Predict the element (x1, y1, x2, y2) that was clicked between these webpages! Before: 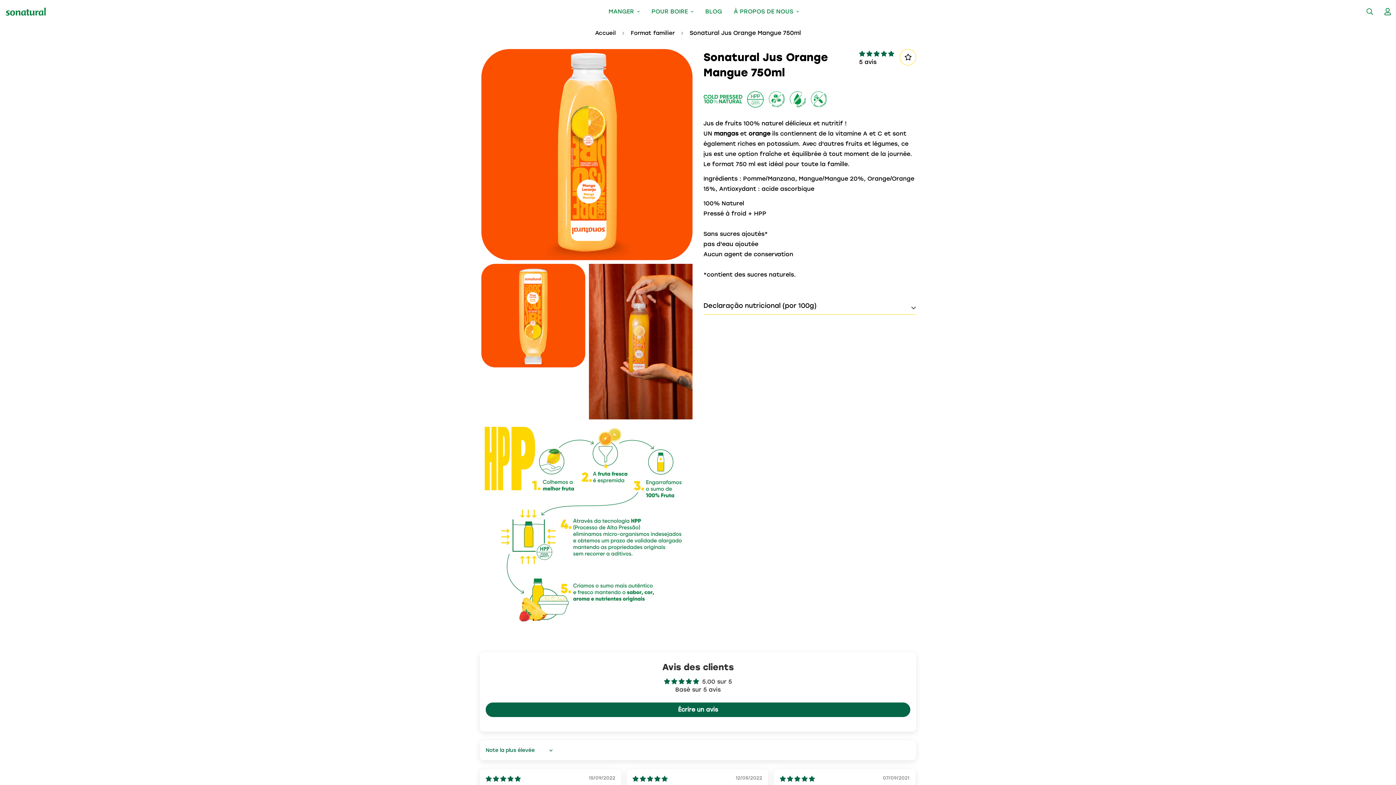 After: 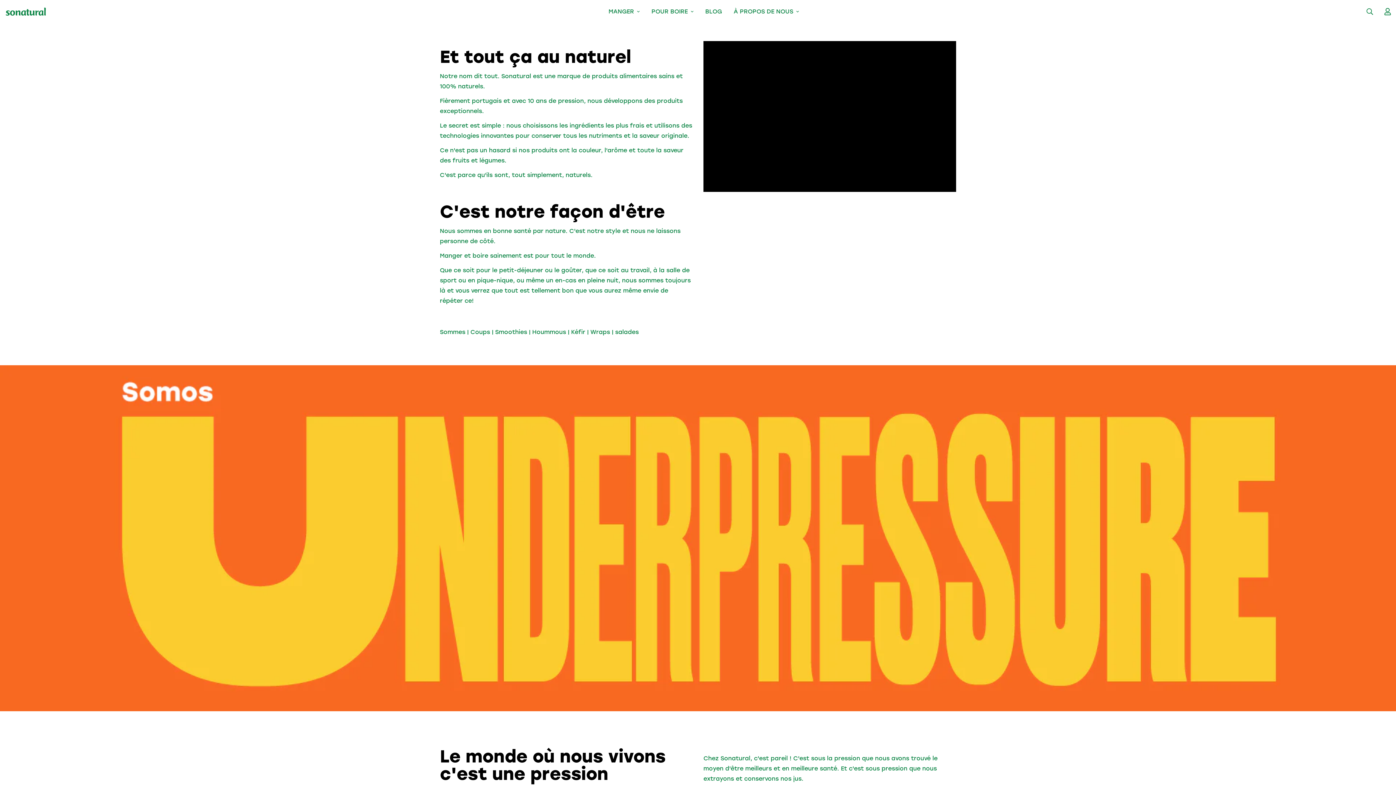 Action: label: À PROPOS DE NOUS bbox: (728, 0, 805, 22)